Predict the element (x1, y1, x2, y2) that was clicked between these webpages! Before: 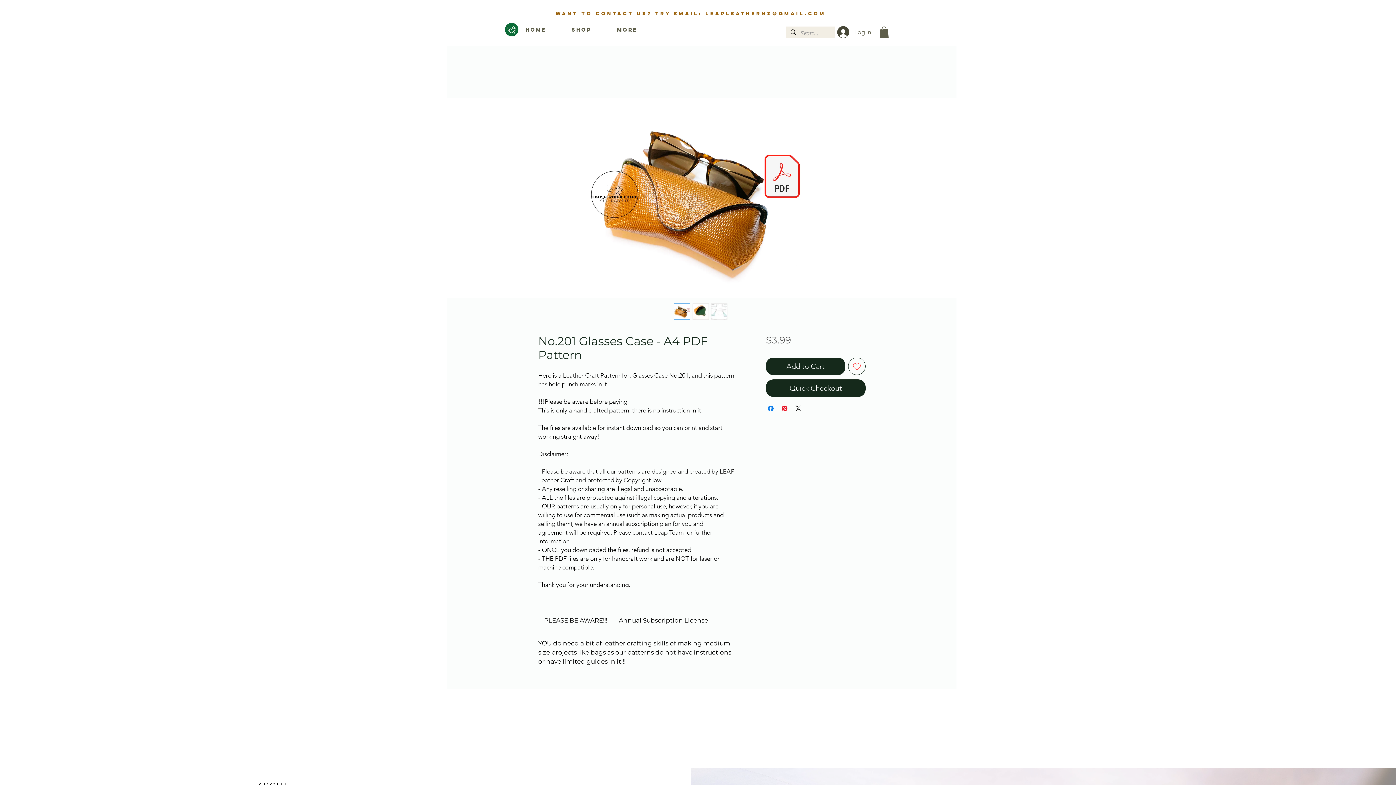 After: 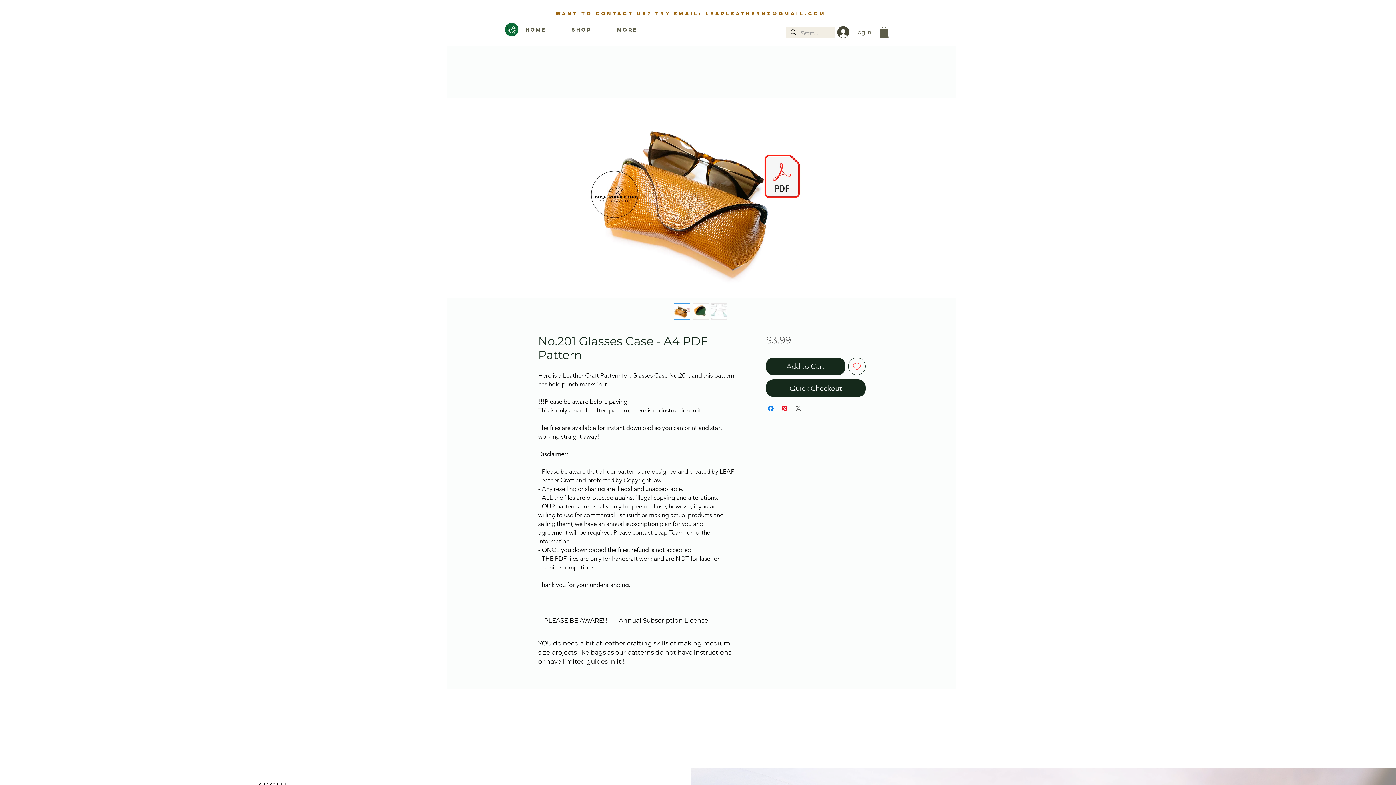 Action: label: Share on X bbox: (794, 404, 802, 413)